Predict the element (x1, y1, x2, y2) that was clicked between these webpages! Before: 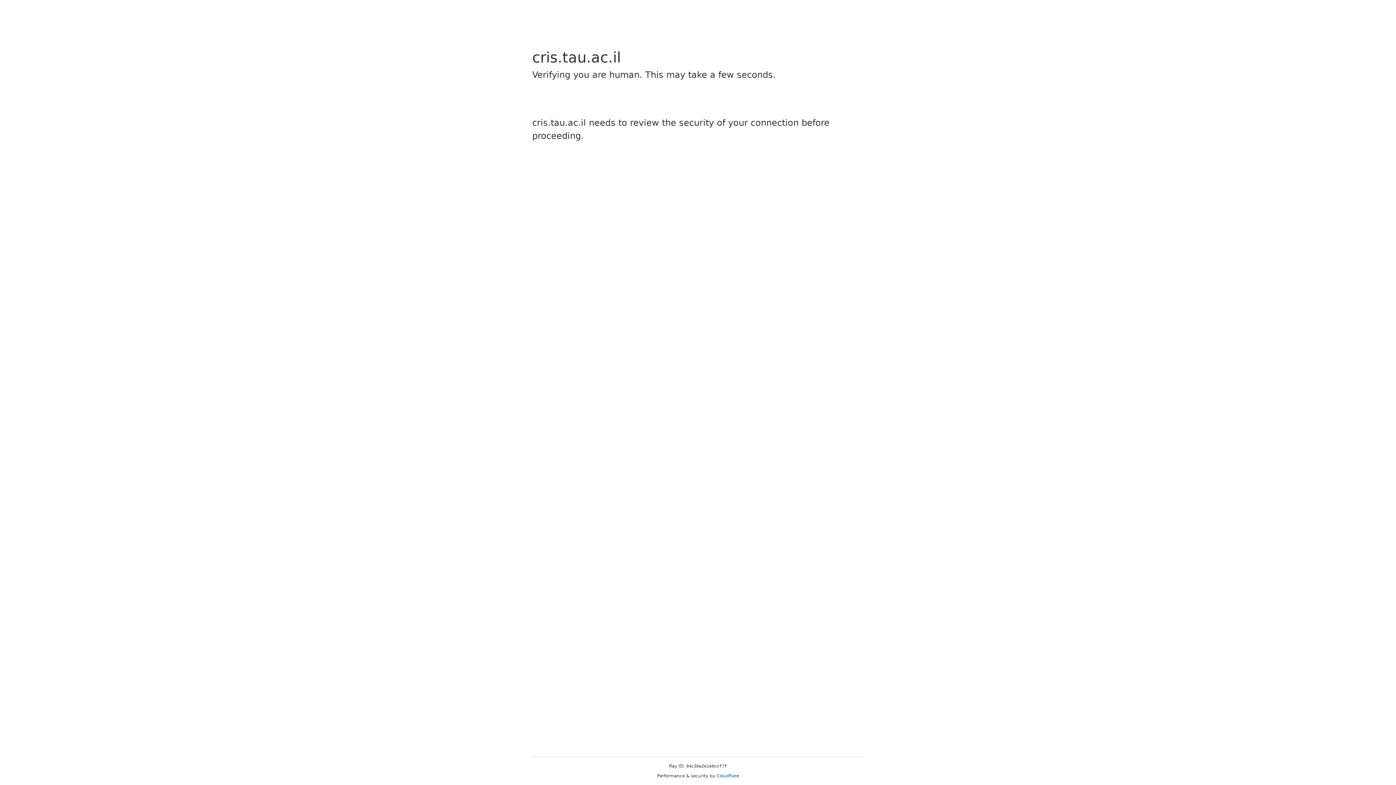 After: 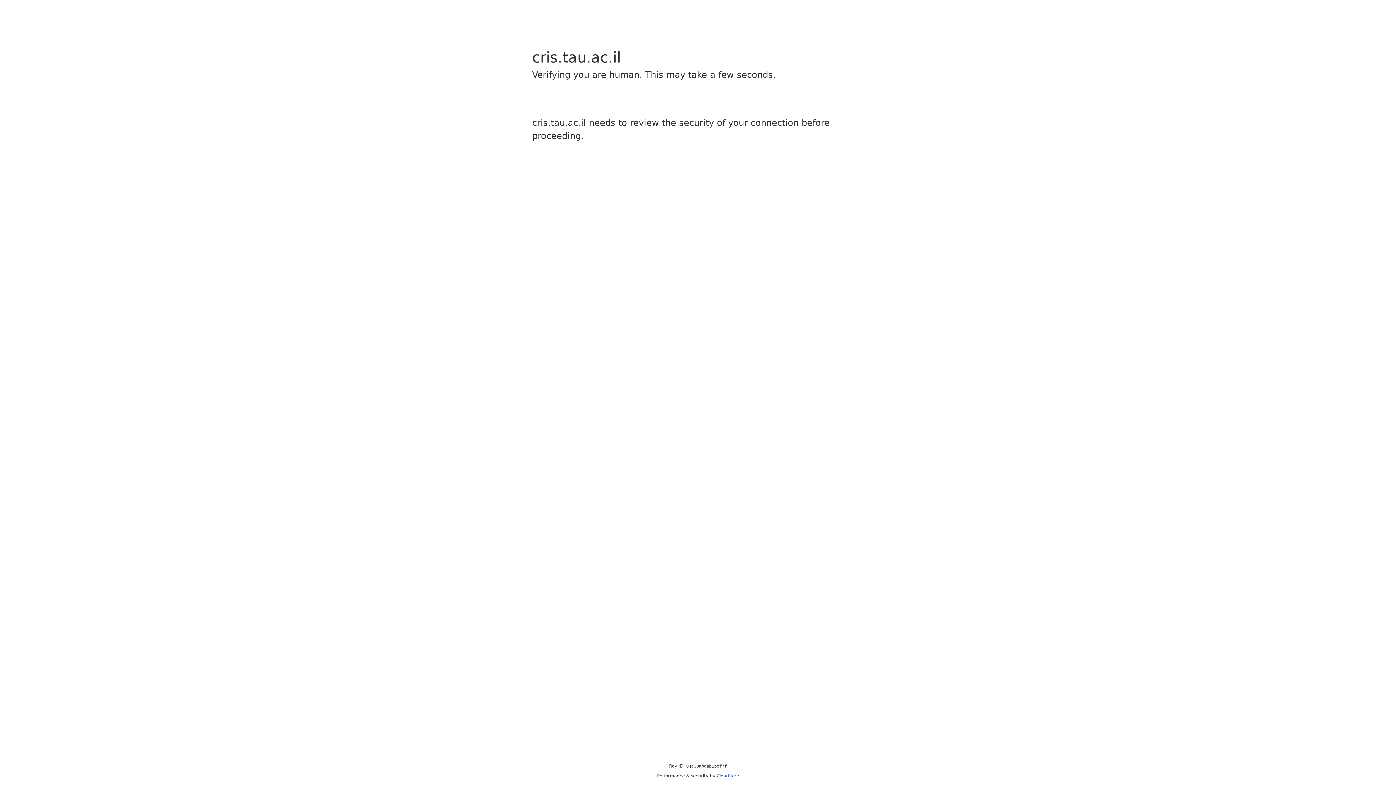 Action: bbox: (716, 773, 739, 778) label: Cloudflare